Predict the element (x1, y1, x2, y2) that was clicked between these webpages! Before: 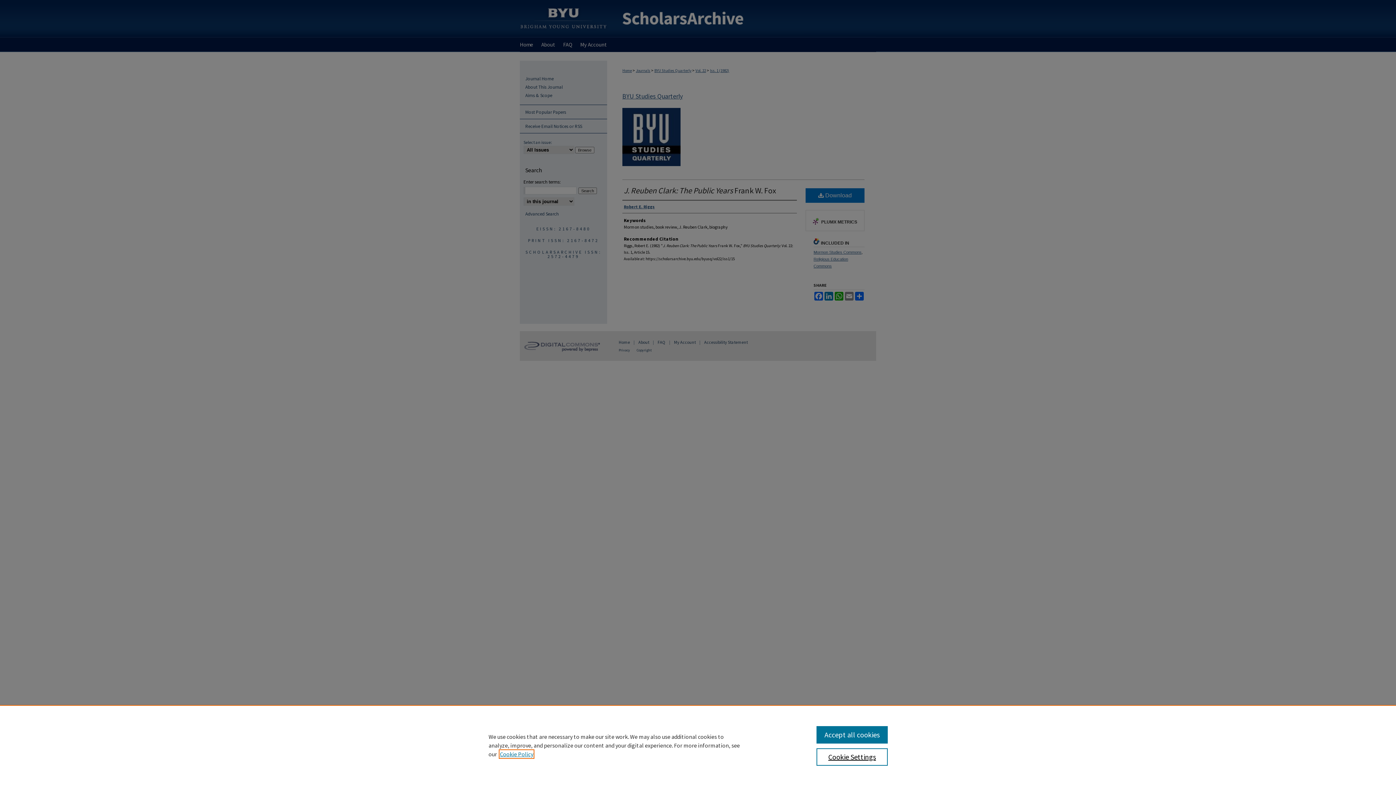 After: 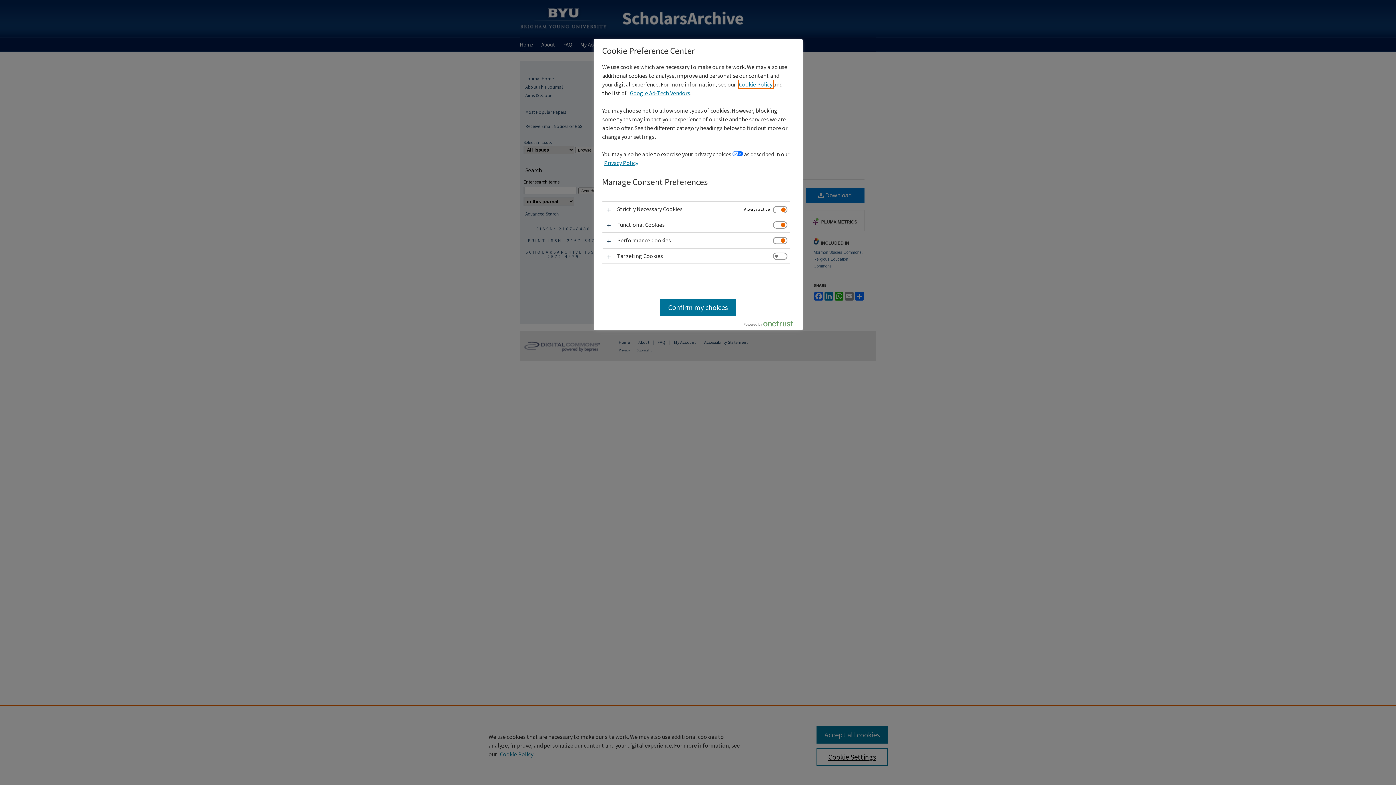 Action: bbox: (816, 748, 887, 766) label: Cookie Settings